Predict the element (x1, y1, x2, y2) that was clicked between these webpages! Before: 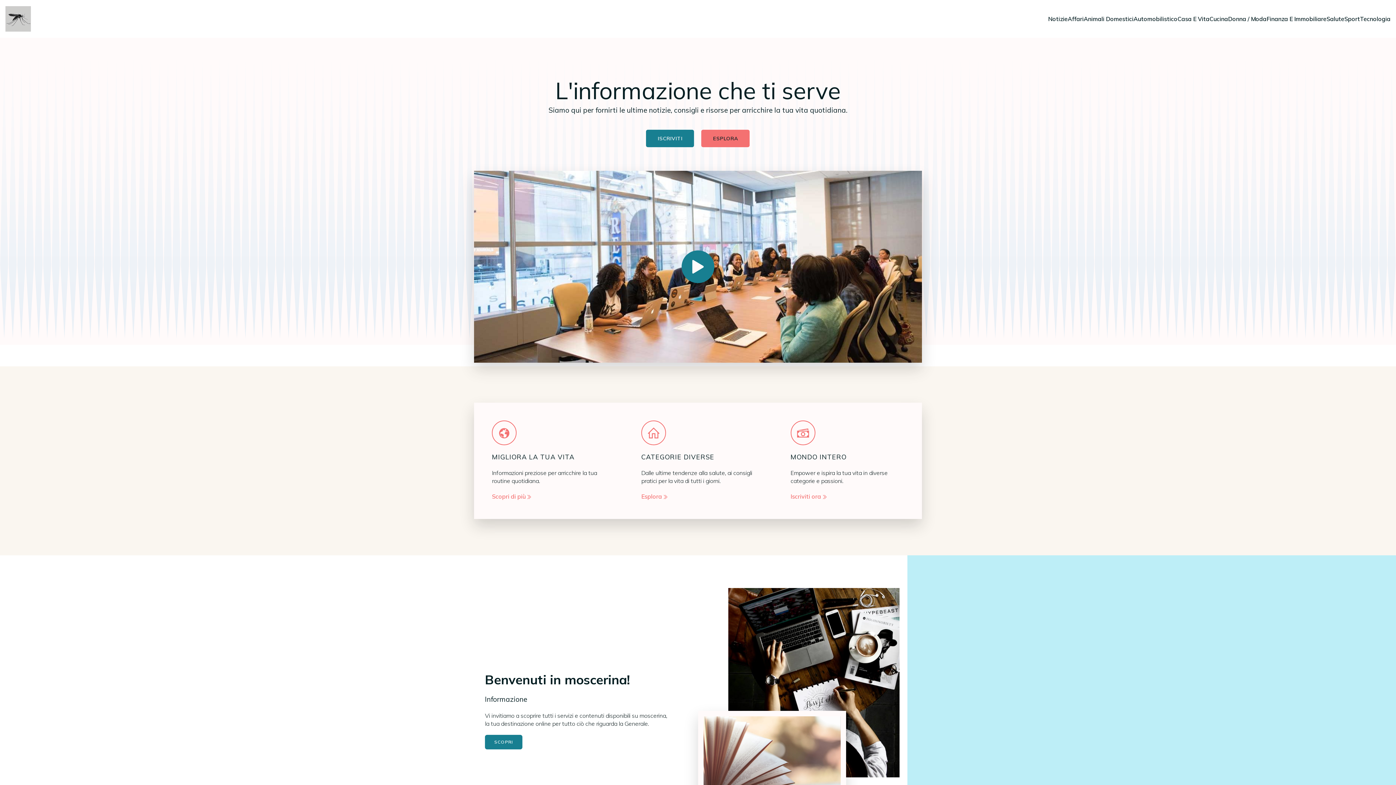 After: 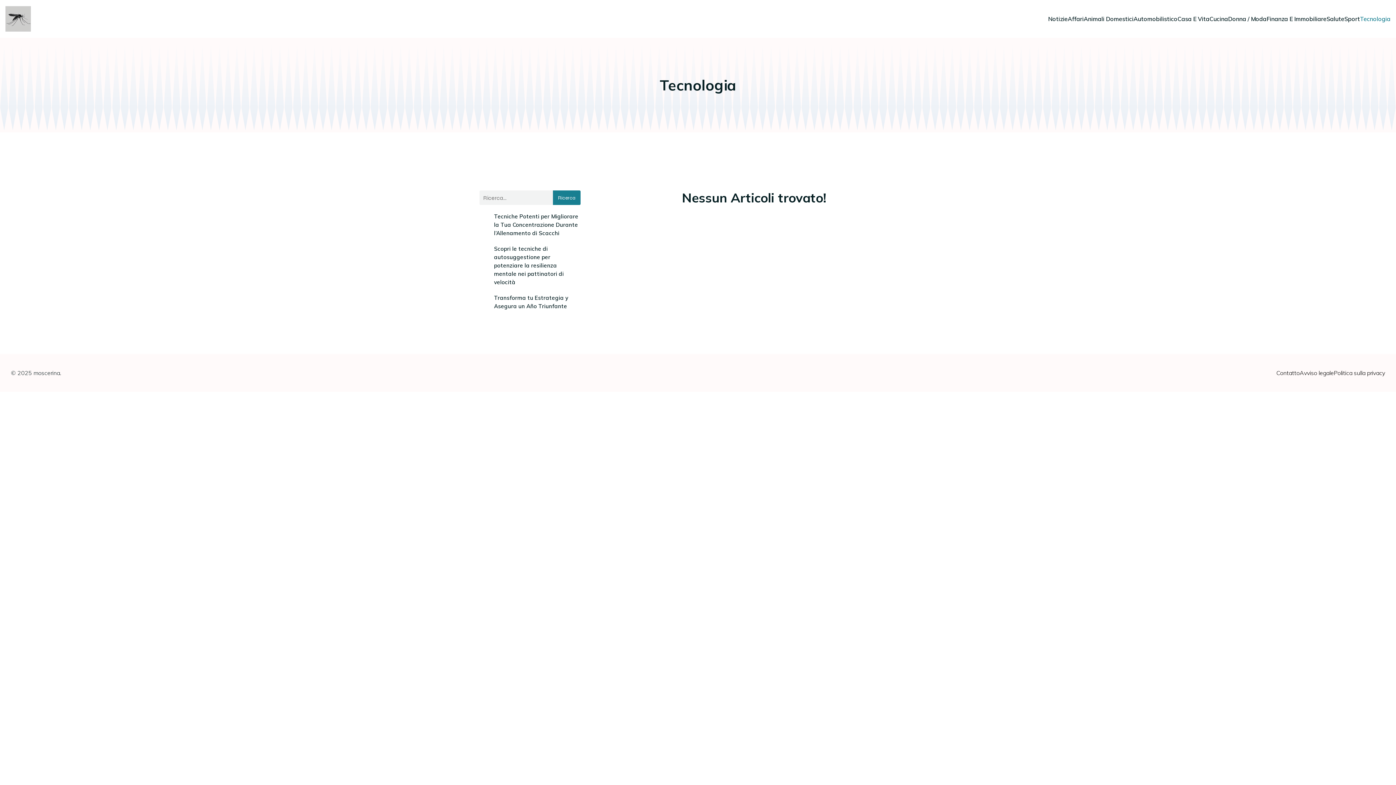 Action: label: Tecnologia bbox: (1360, 3, 1390, 34)